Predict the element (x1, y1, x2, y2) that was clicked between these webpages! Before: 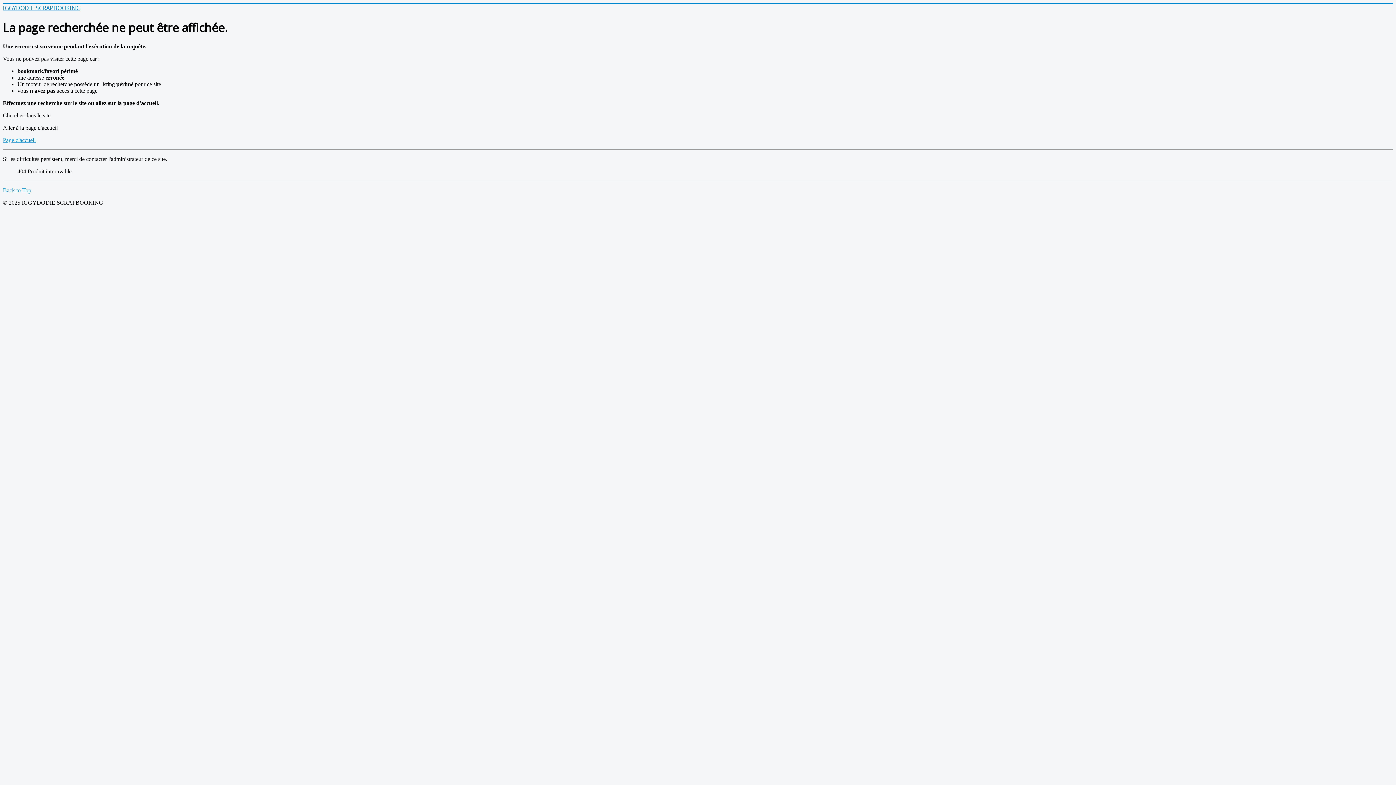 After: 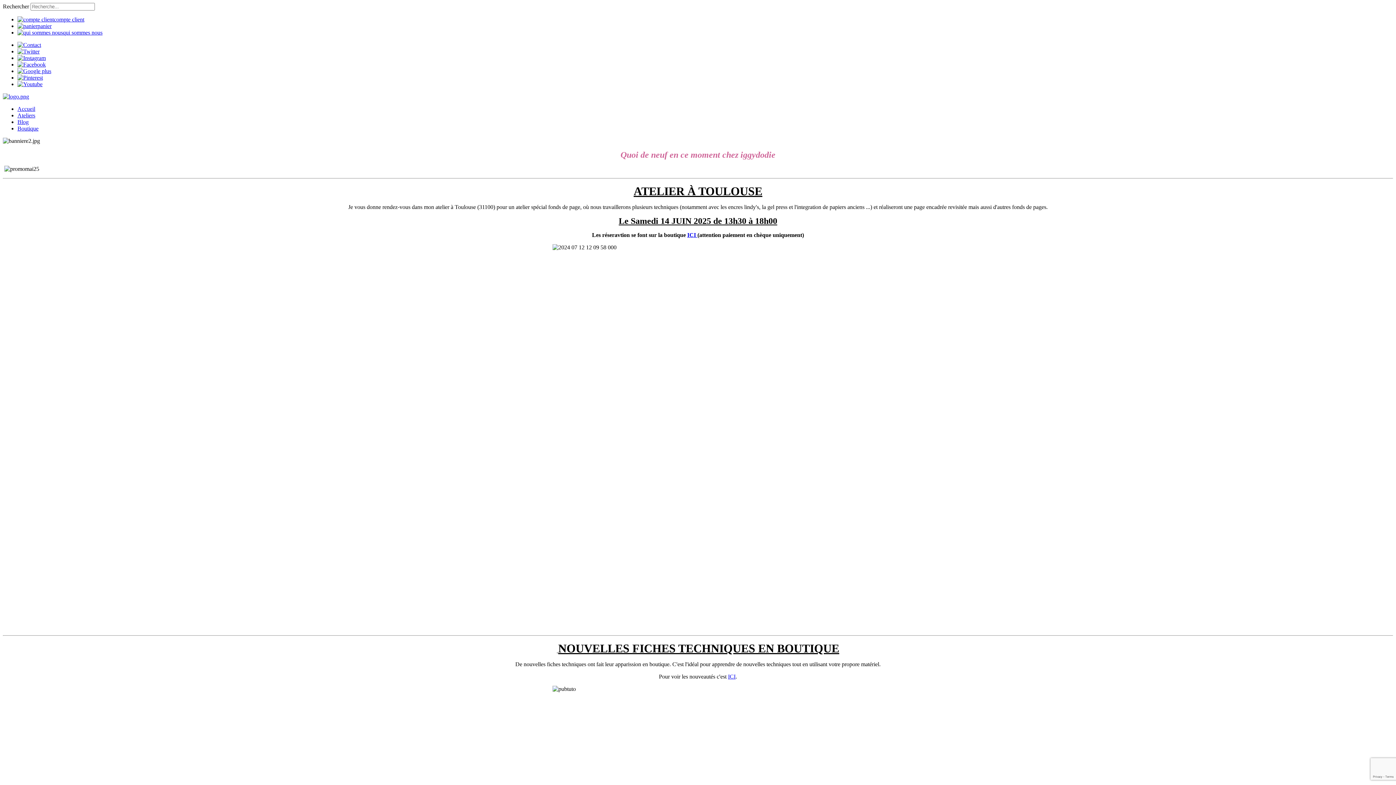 Action: label: IGGYDODIE SCRAPBOOKING bbox: (2, 5, 80, 11)